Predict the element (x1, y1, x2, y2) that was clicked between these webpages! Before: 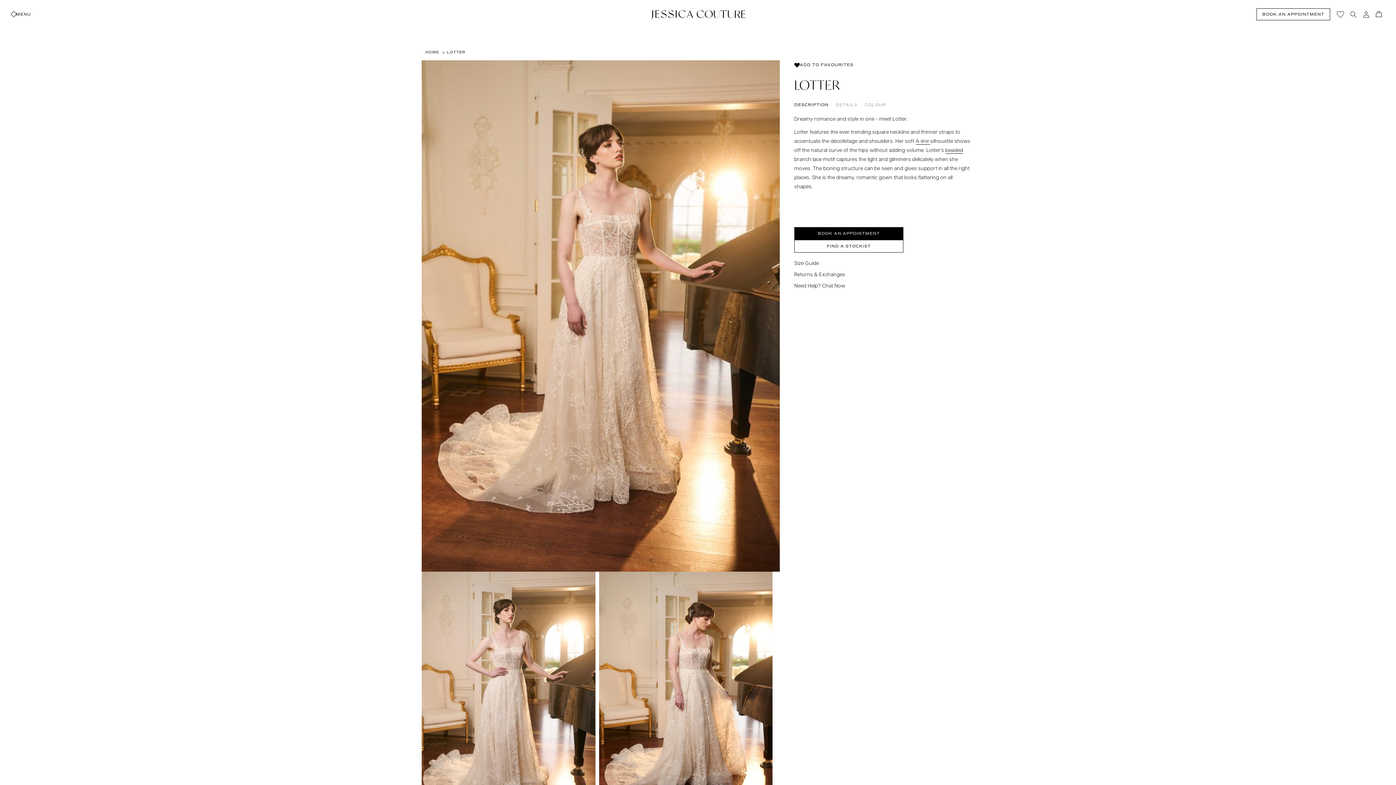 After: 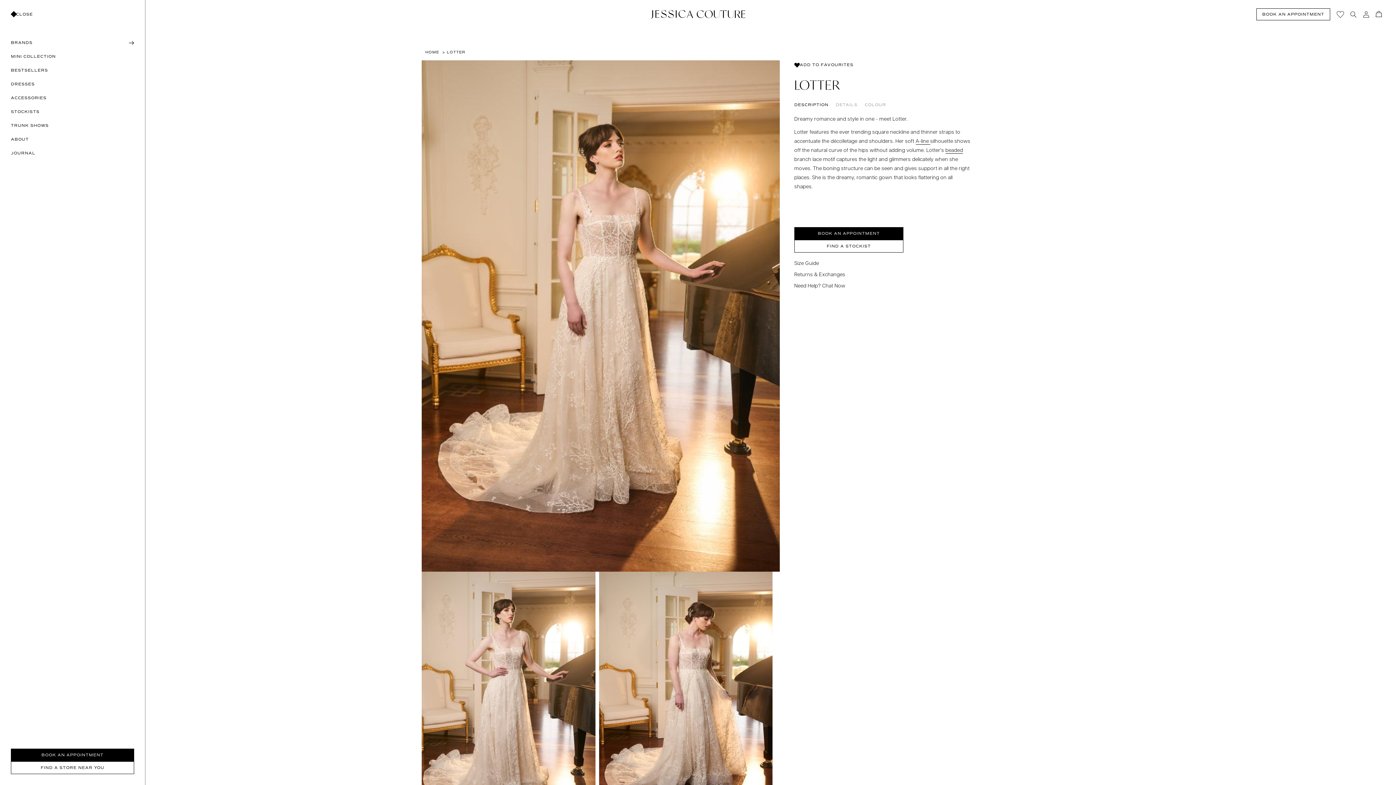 Action: label: Menu bbox: (10, 10, 36, 17)